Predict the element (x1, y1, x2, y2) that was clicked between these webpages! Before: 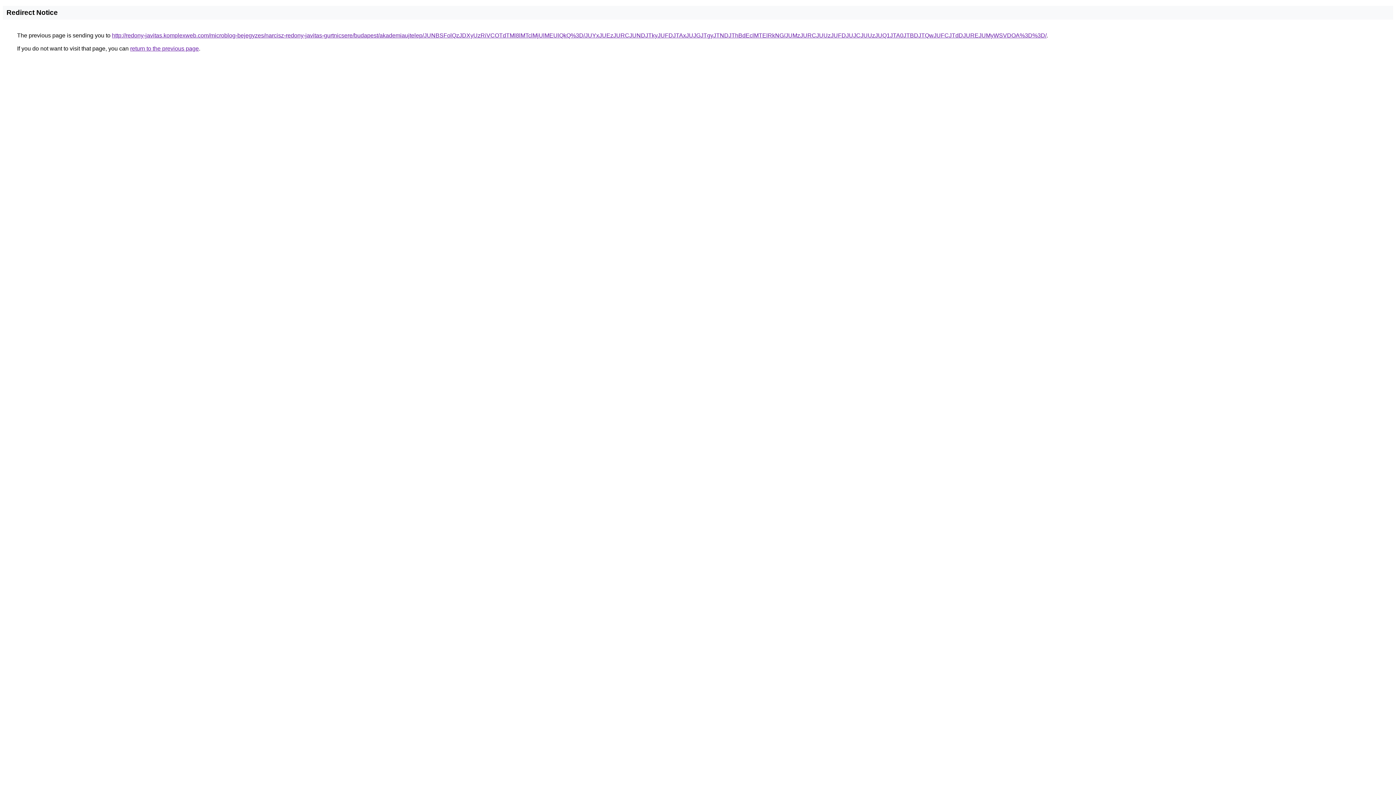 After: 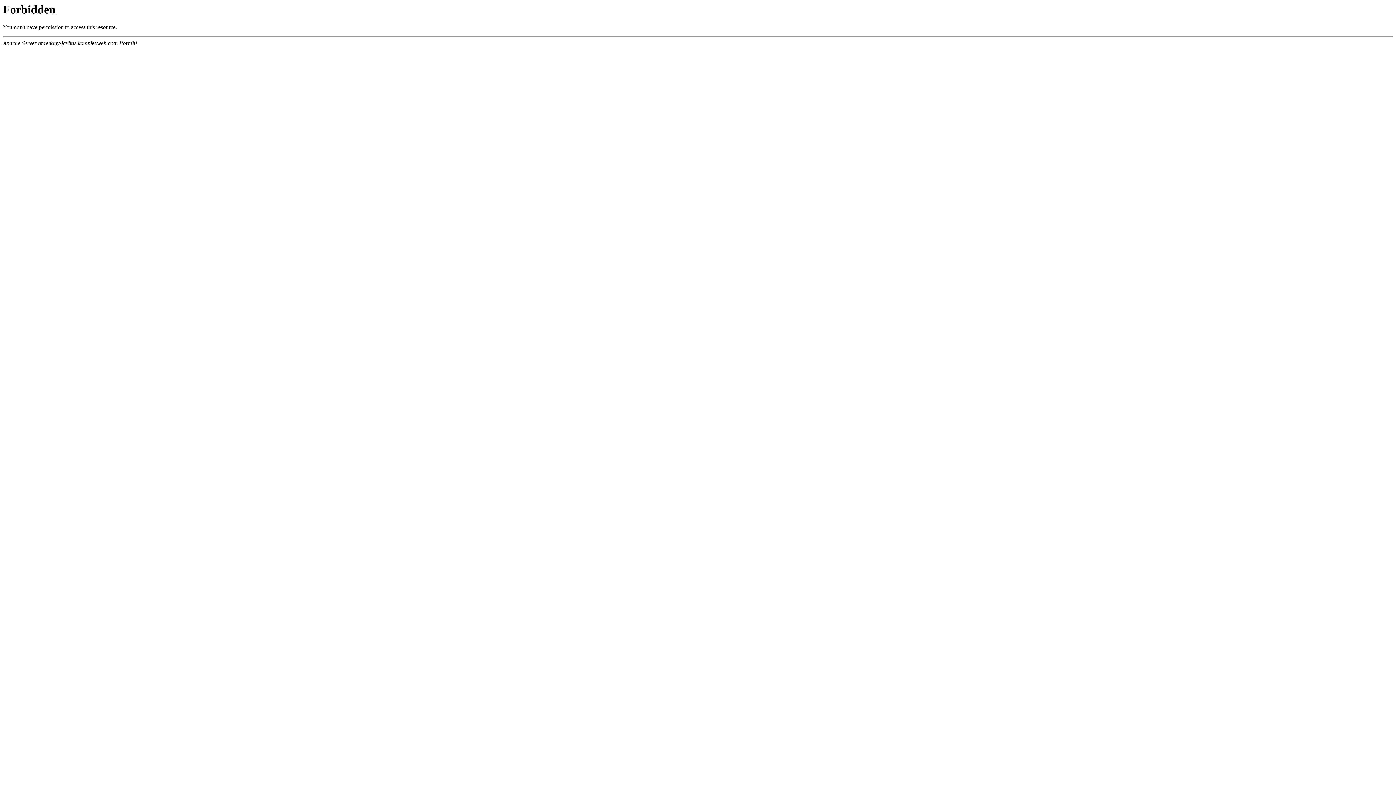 Action: label: http://redony-javitas.komplexweb.com/microblog-bejegyzes/narcisz-redony-javitas-gurtnicsere/budapest/akademiaujtelep/JUNBSFolQzJDXyUzRiVCOTdTMl8lMTclMjUlMEUlQkQ%3D/JUYxJUEzJURCJUNDJTkyJUFDJTAxJUJGJTgyJTNDJThBdEclMTElRkNG/JUMzJURCJUUzJUFDJUJCJUUzJUQ1JTA0JTBDJTQwJUFCJTdDJUREJUMyWSVDOA%3D%3D/ bbox: (112, 32, 1046, 38)